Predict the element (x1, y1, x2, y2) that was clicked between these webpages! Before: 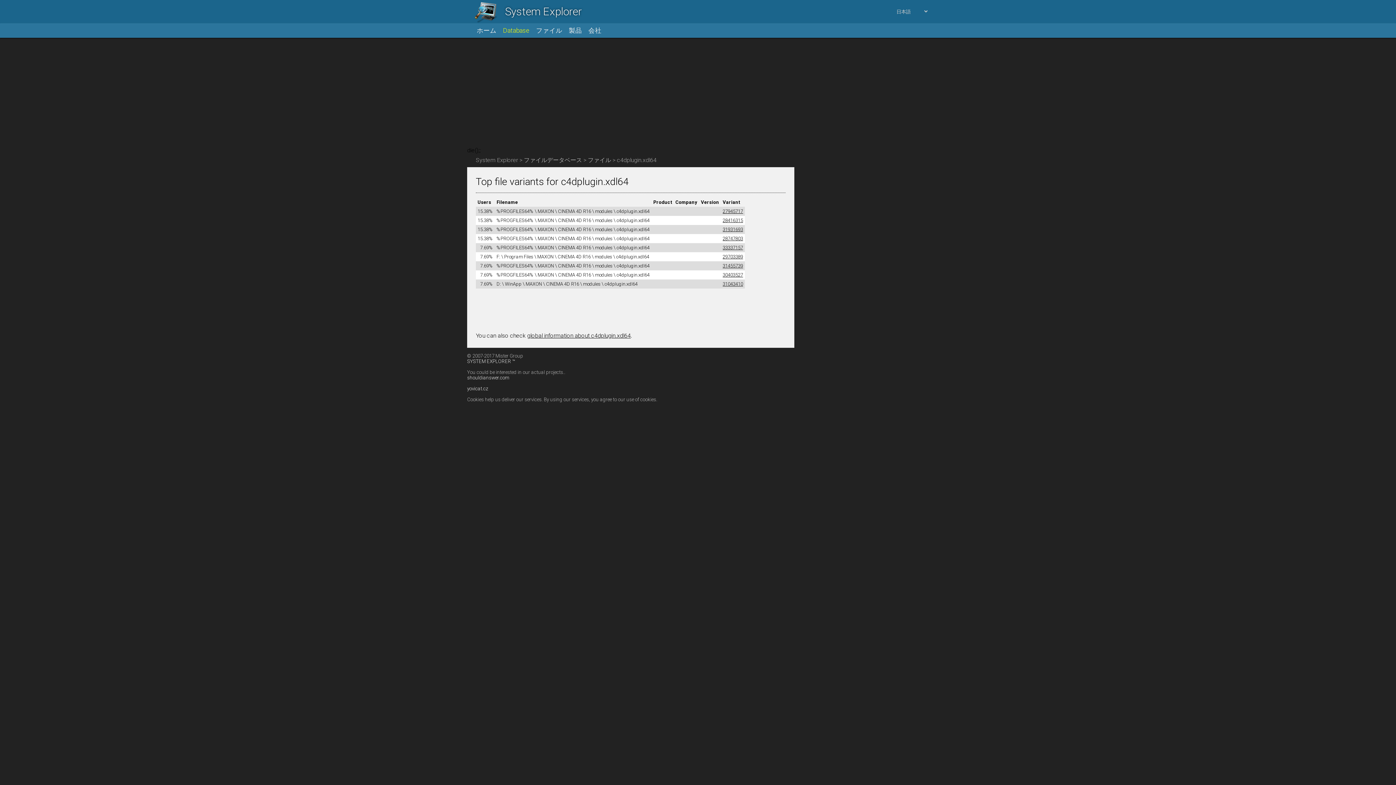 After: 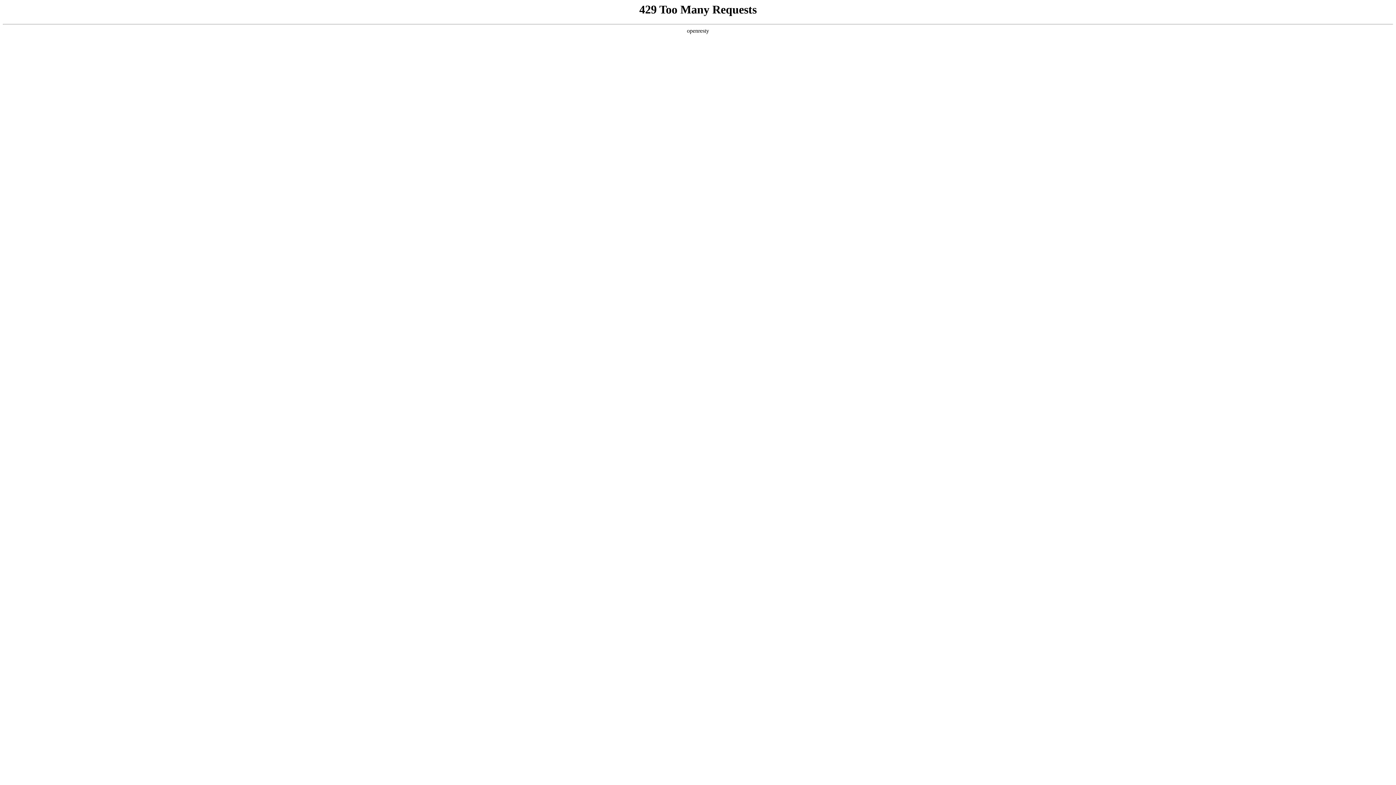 Action: bbox: (467, 386, 929, 391) label: yovicat.cz